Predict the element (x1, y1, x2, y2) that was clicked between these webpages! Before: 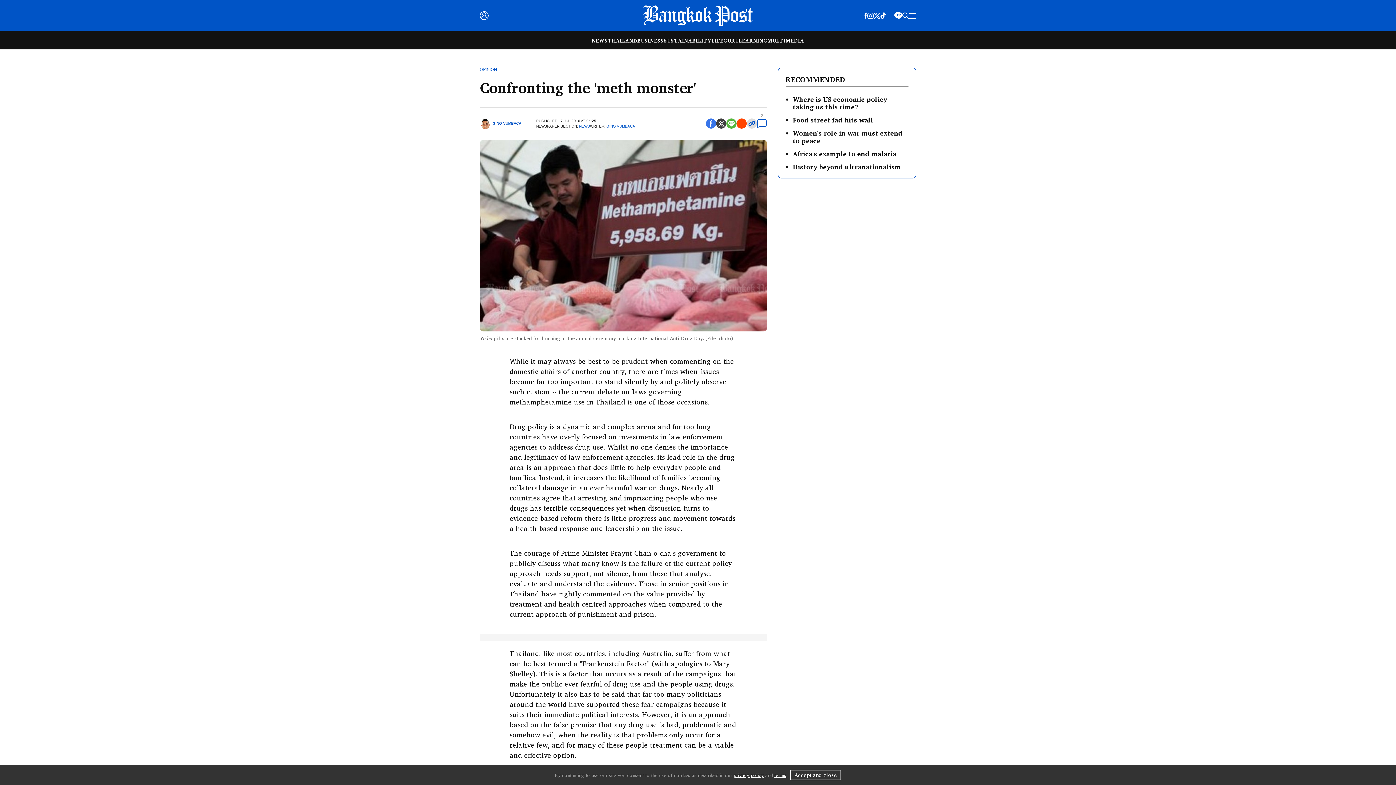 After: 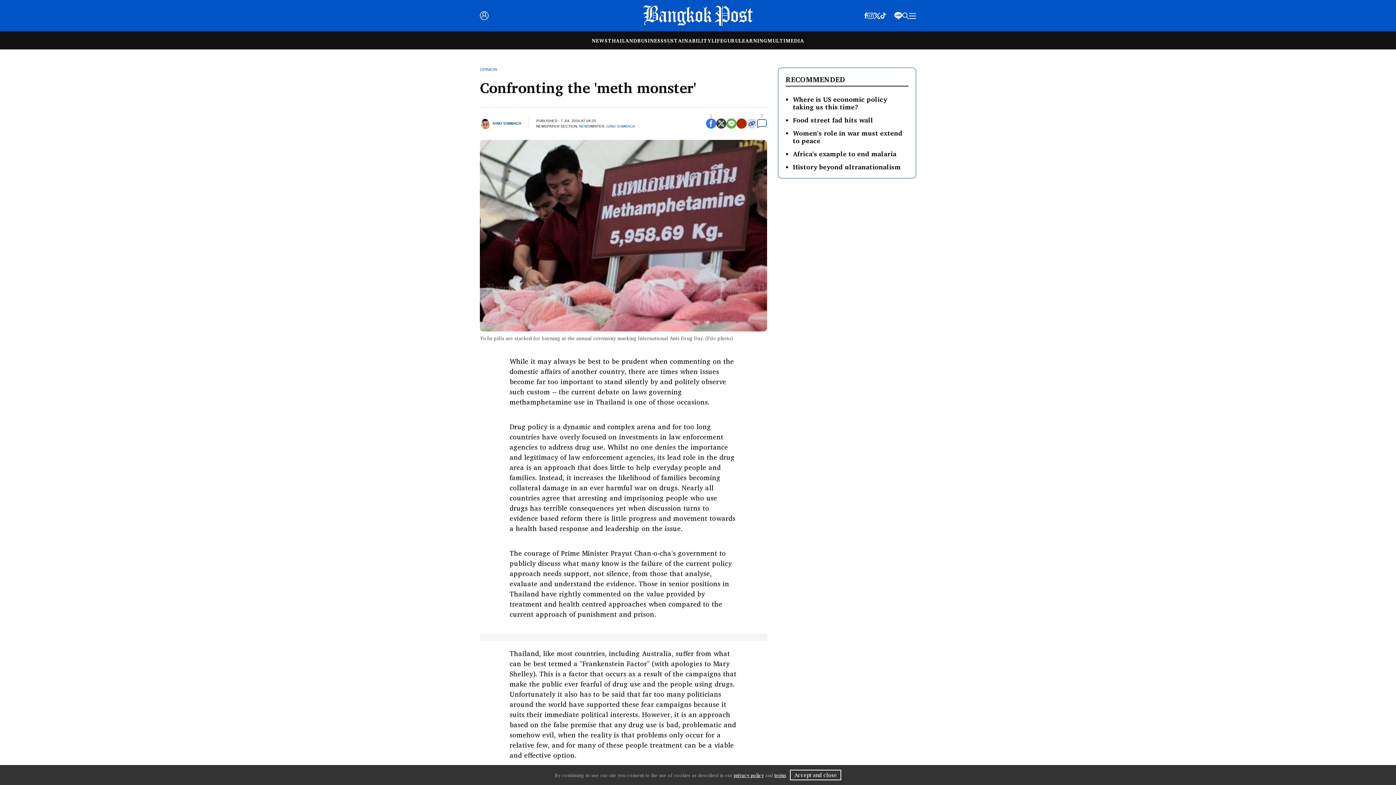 Action: bbox: (736, 118, 746, 128)